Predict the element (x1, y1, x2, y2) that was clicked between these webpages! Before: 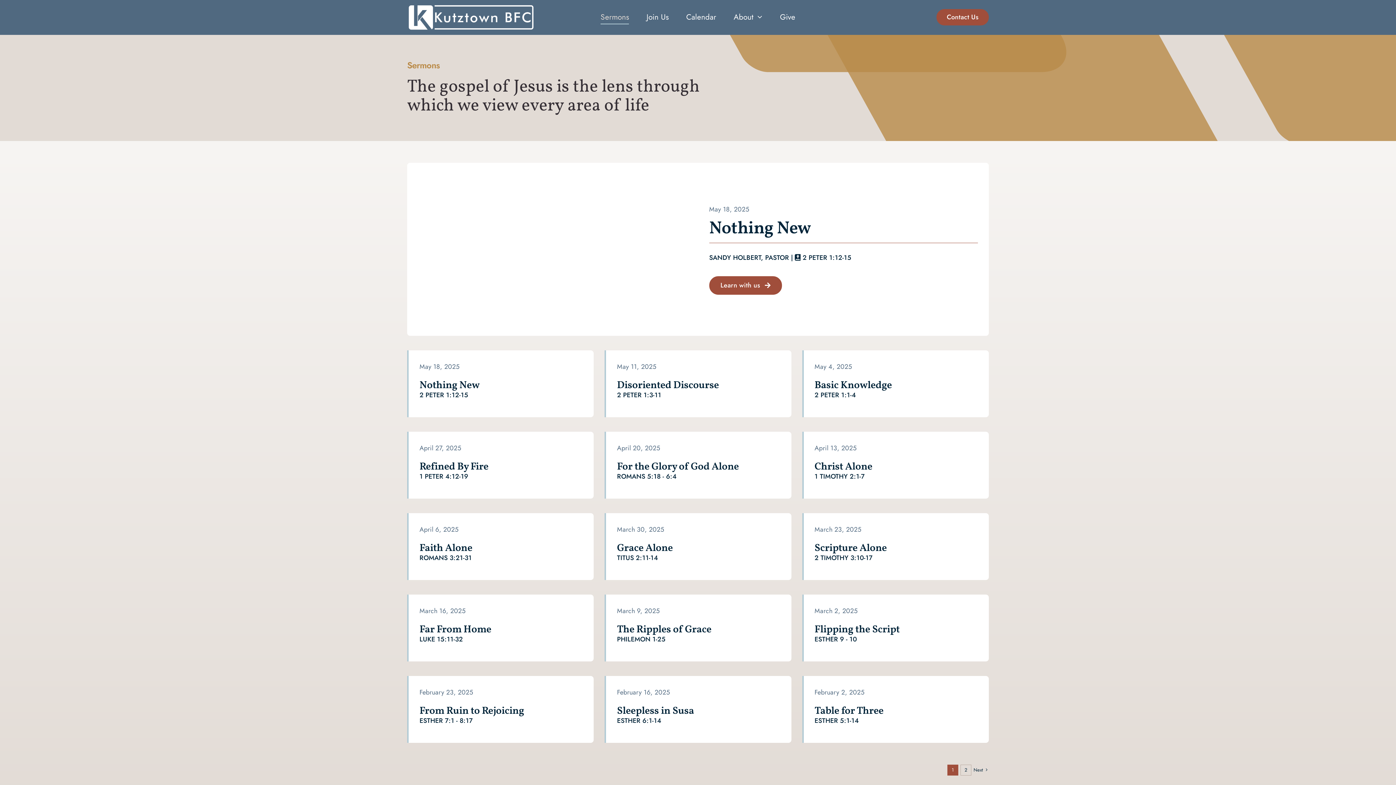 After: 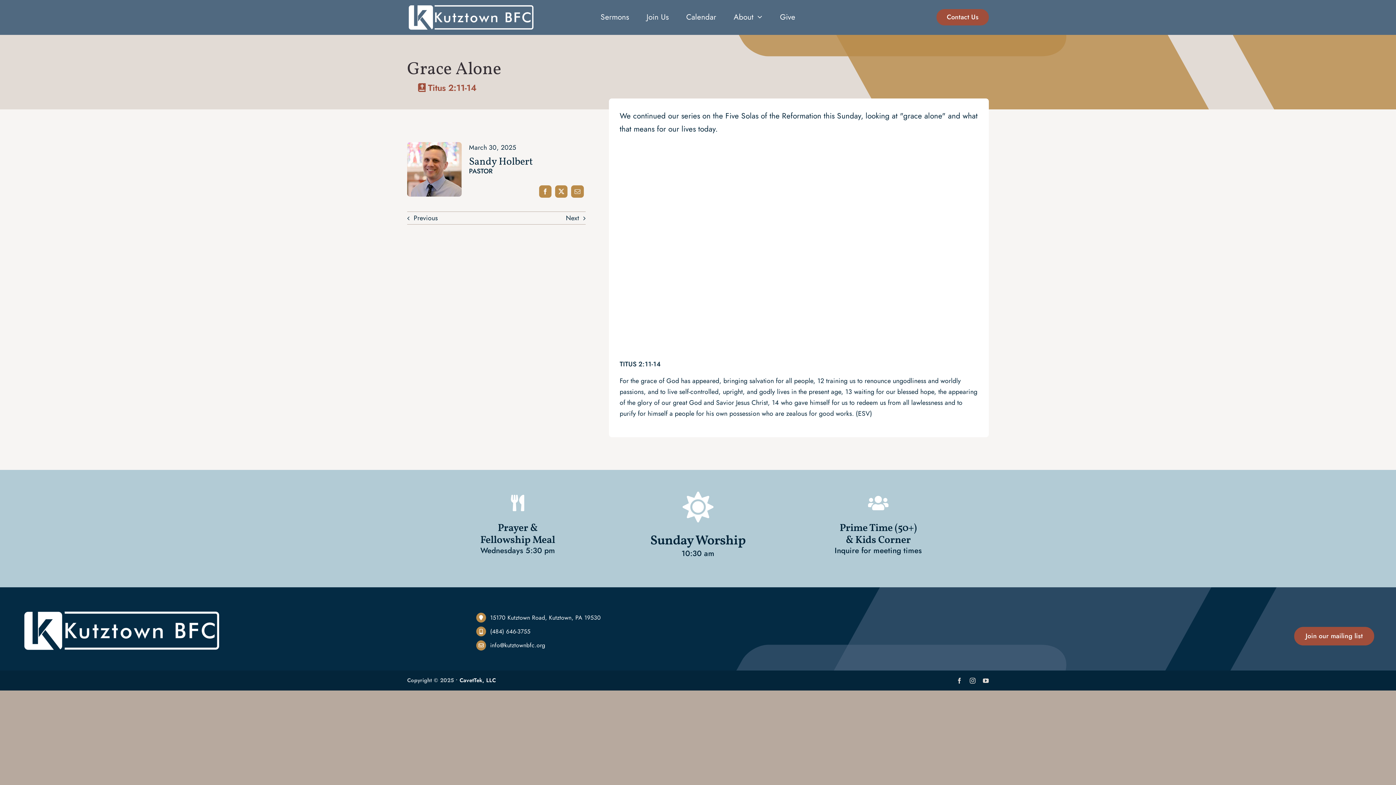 Action: bbox: (604, 513, 791, 580)